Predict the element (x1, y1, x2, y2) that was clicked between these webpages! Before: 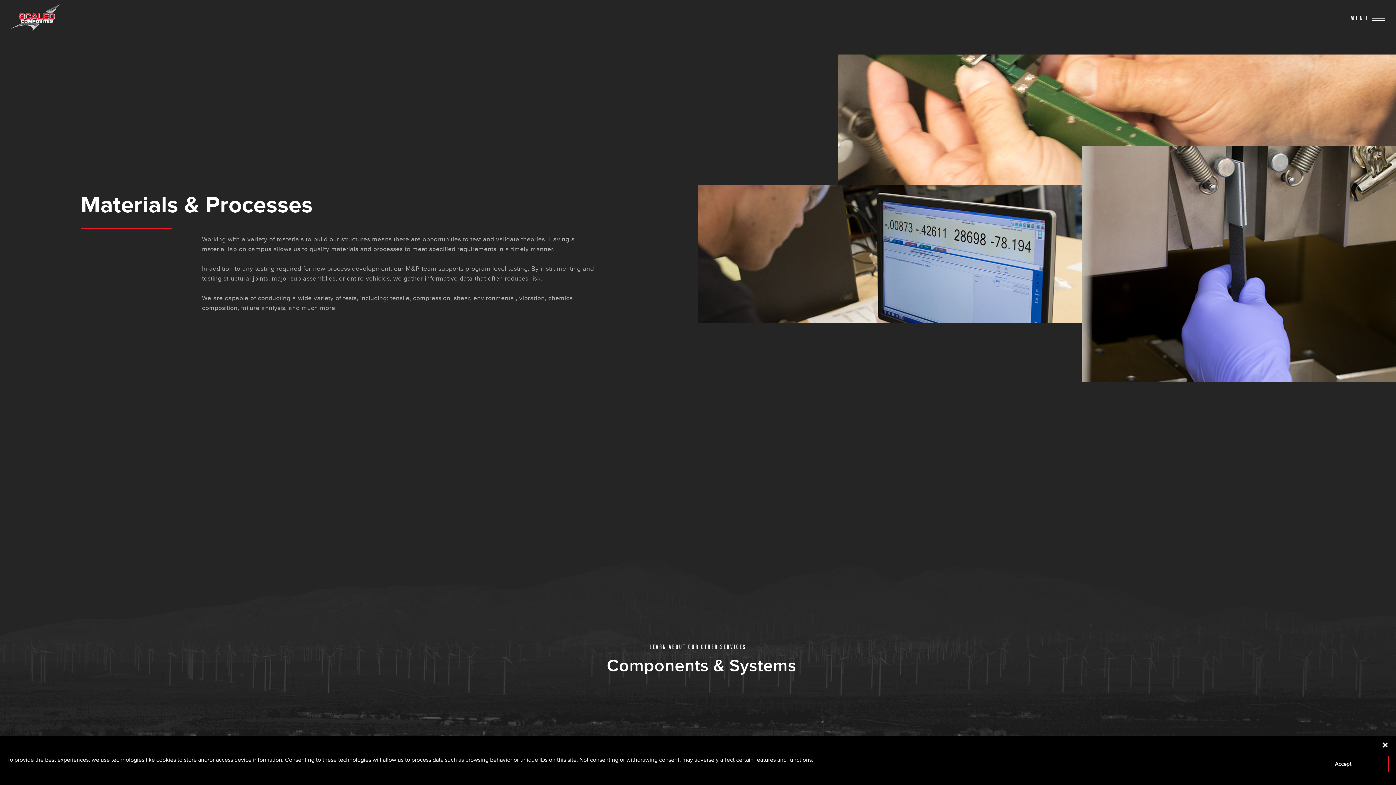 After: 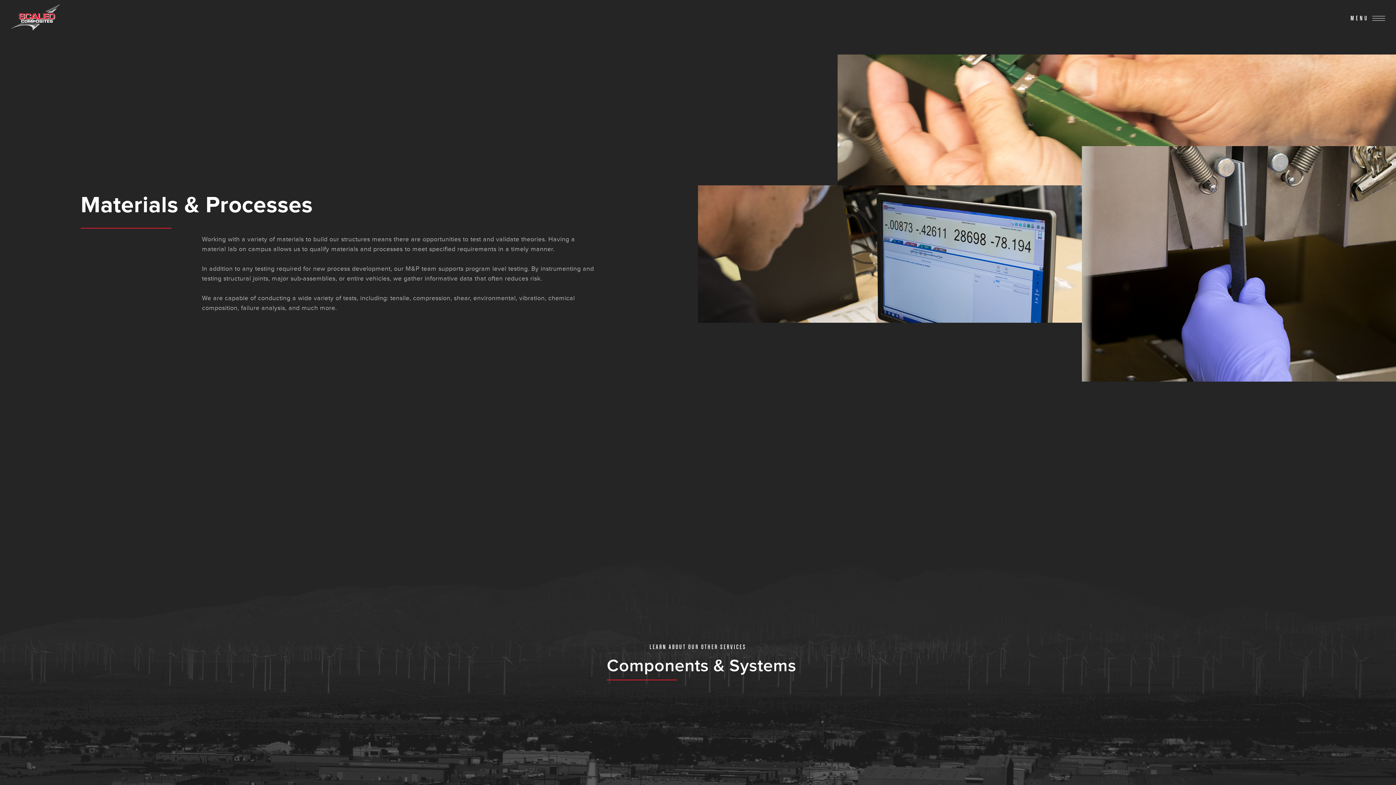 Action: bbox: (1381, 741, 1389, 749) label: Close dialog